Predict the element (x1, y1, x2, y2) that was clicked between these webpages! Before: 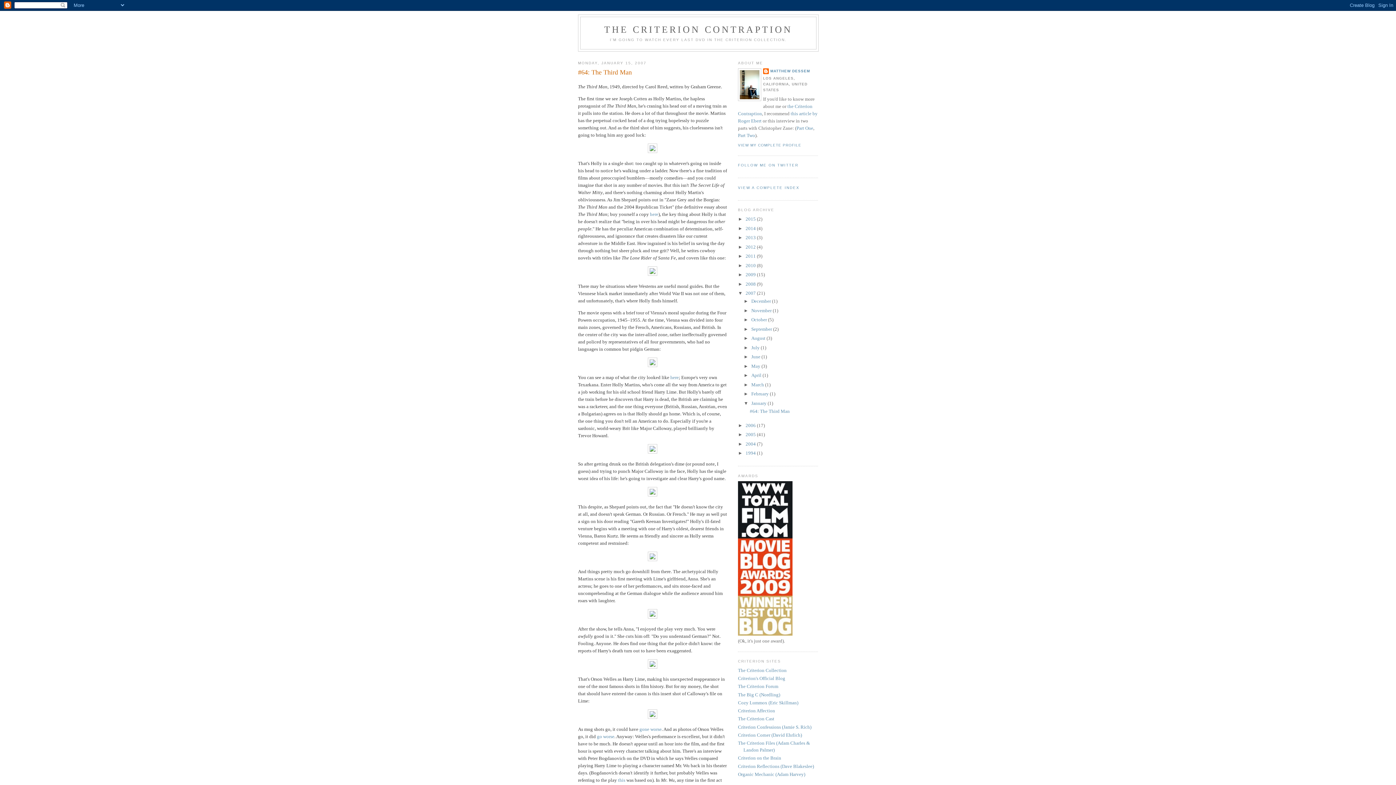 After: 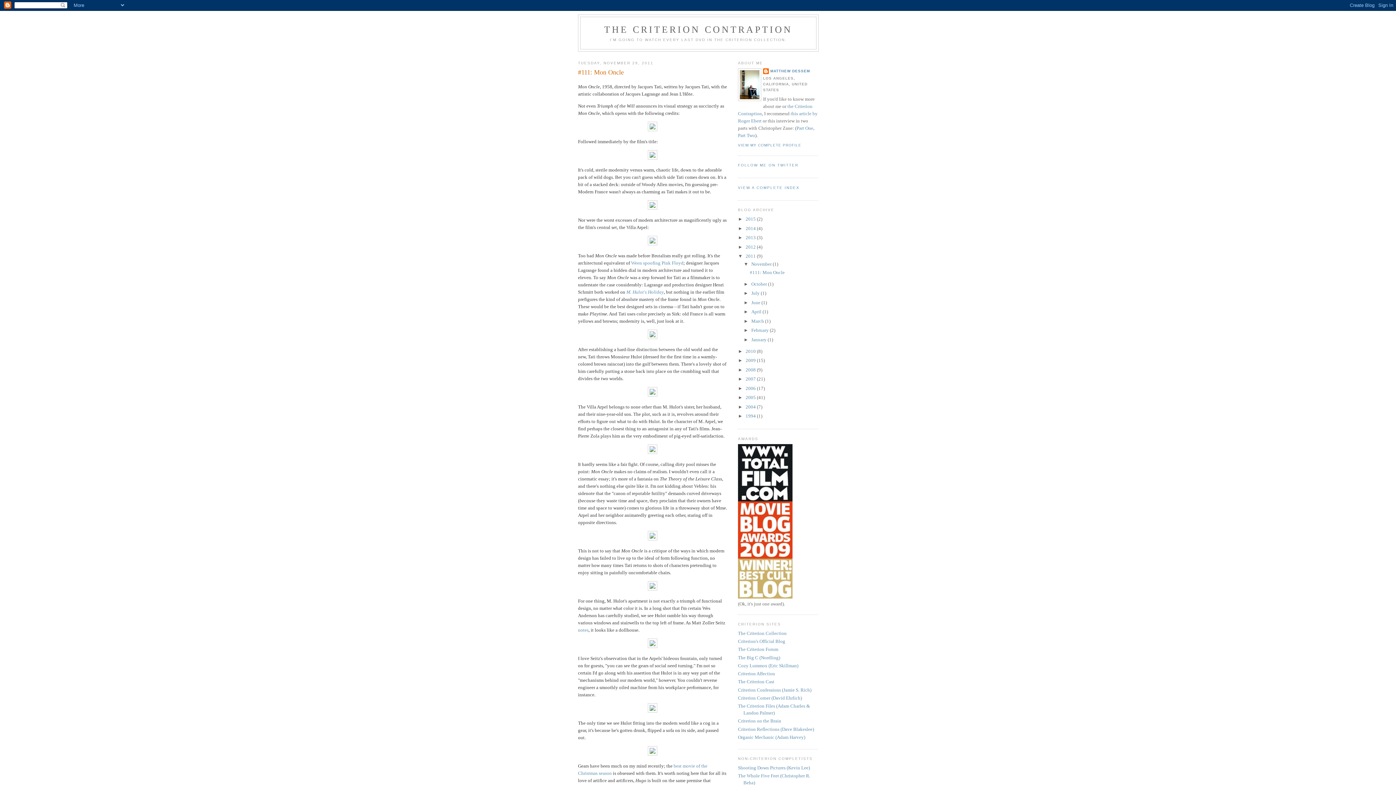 Action: bbox: (745, 253, 757, 258) label: 2011 